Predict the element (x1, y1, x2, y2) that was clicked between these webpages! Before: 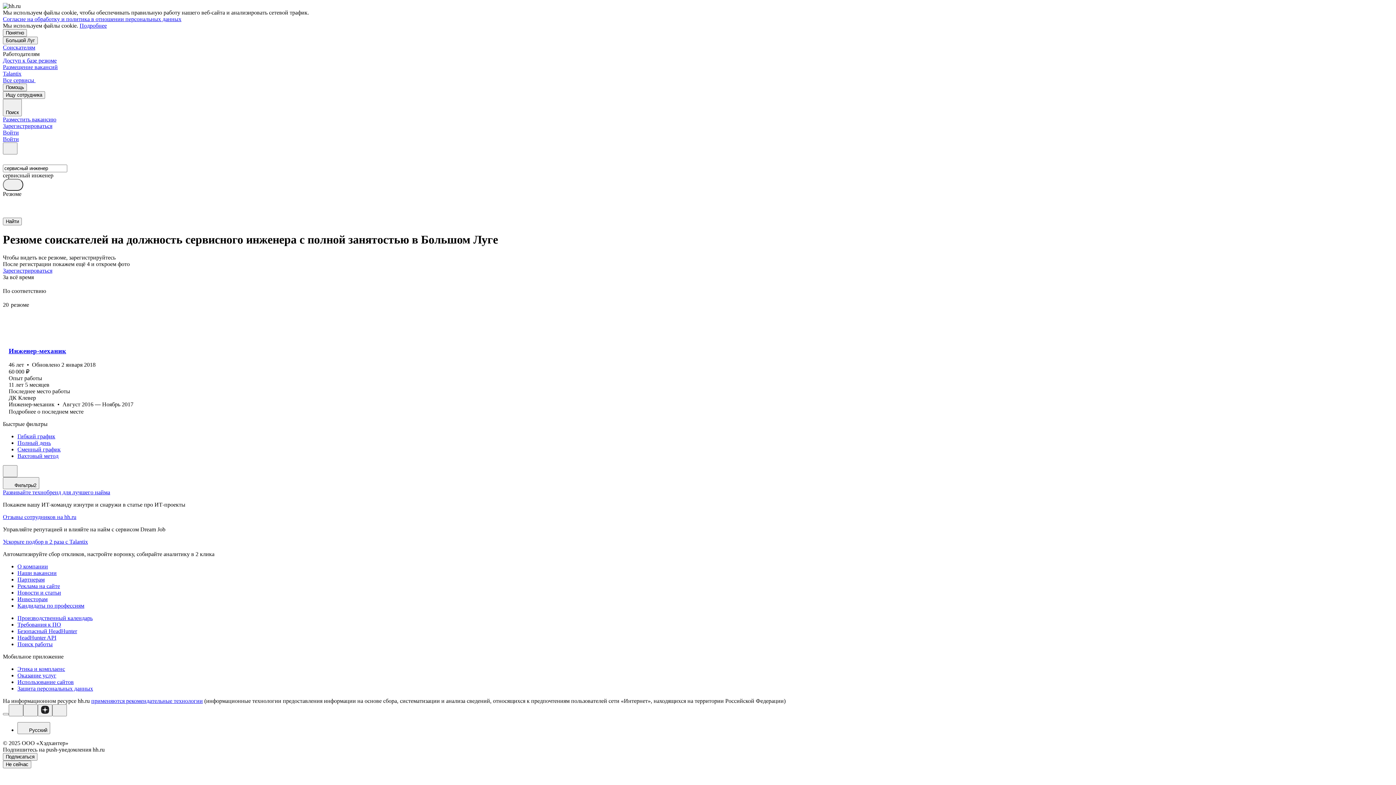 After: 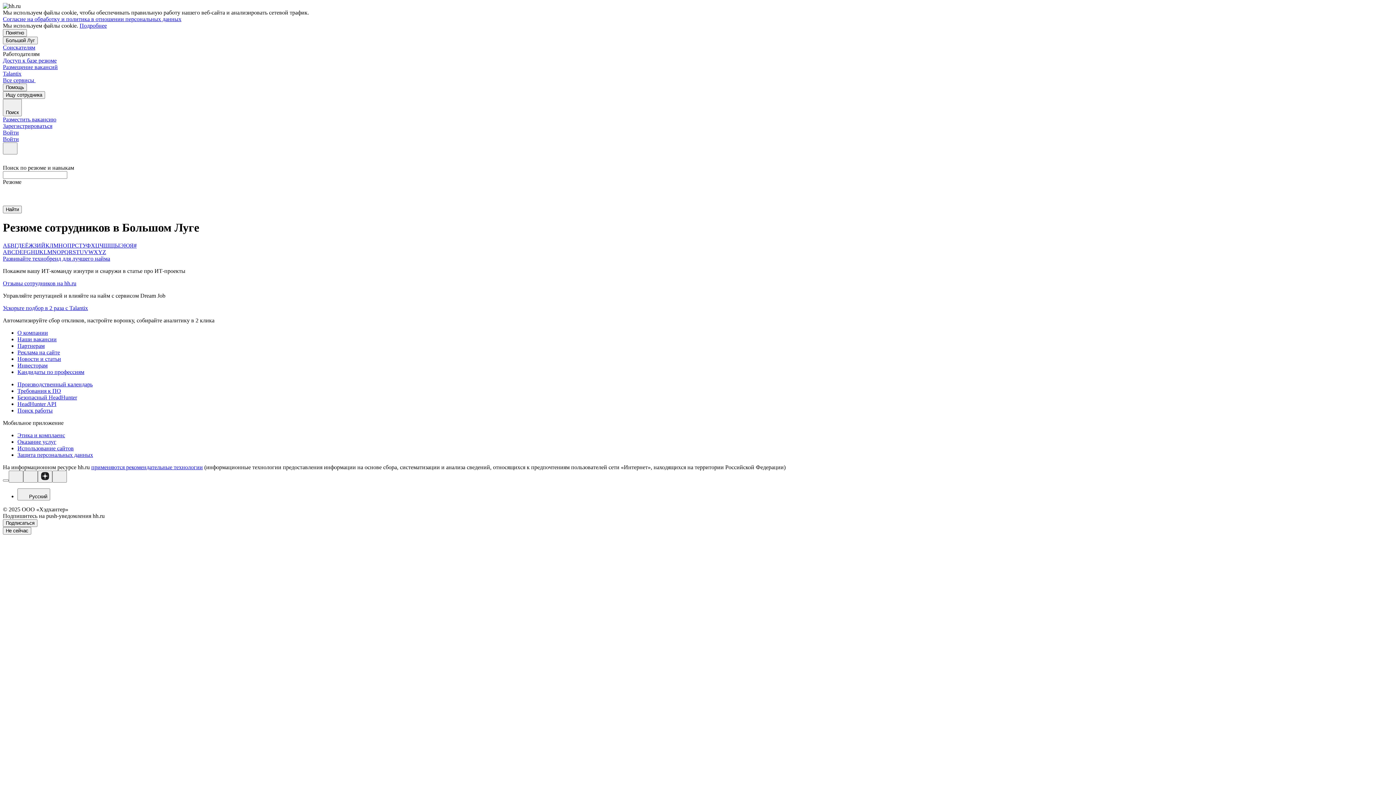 Action: bbox: (17, 603, 1393, 609) label: Кандидаты по профессиям